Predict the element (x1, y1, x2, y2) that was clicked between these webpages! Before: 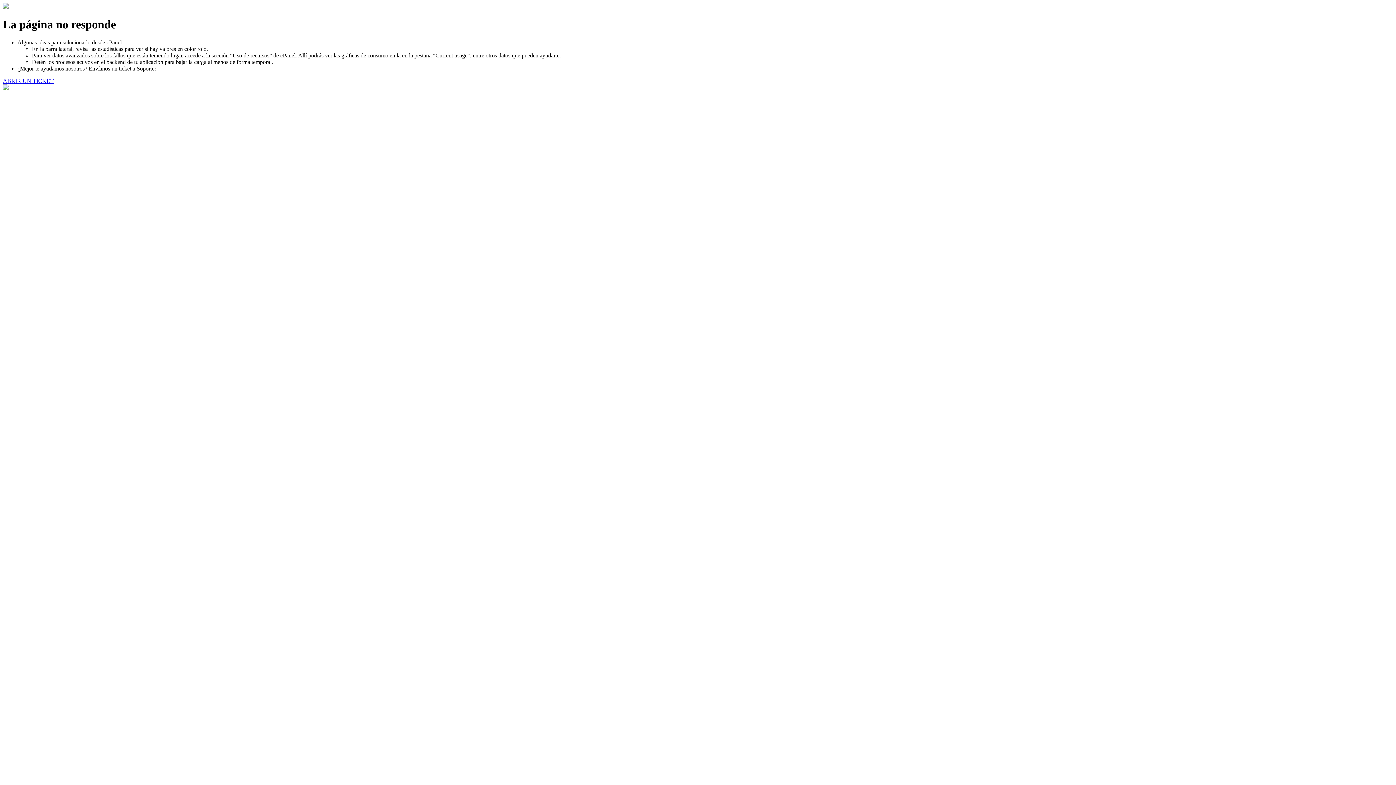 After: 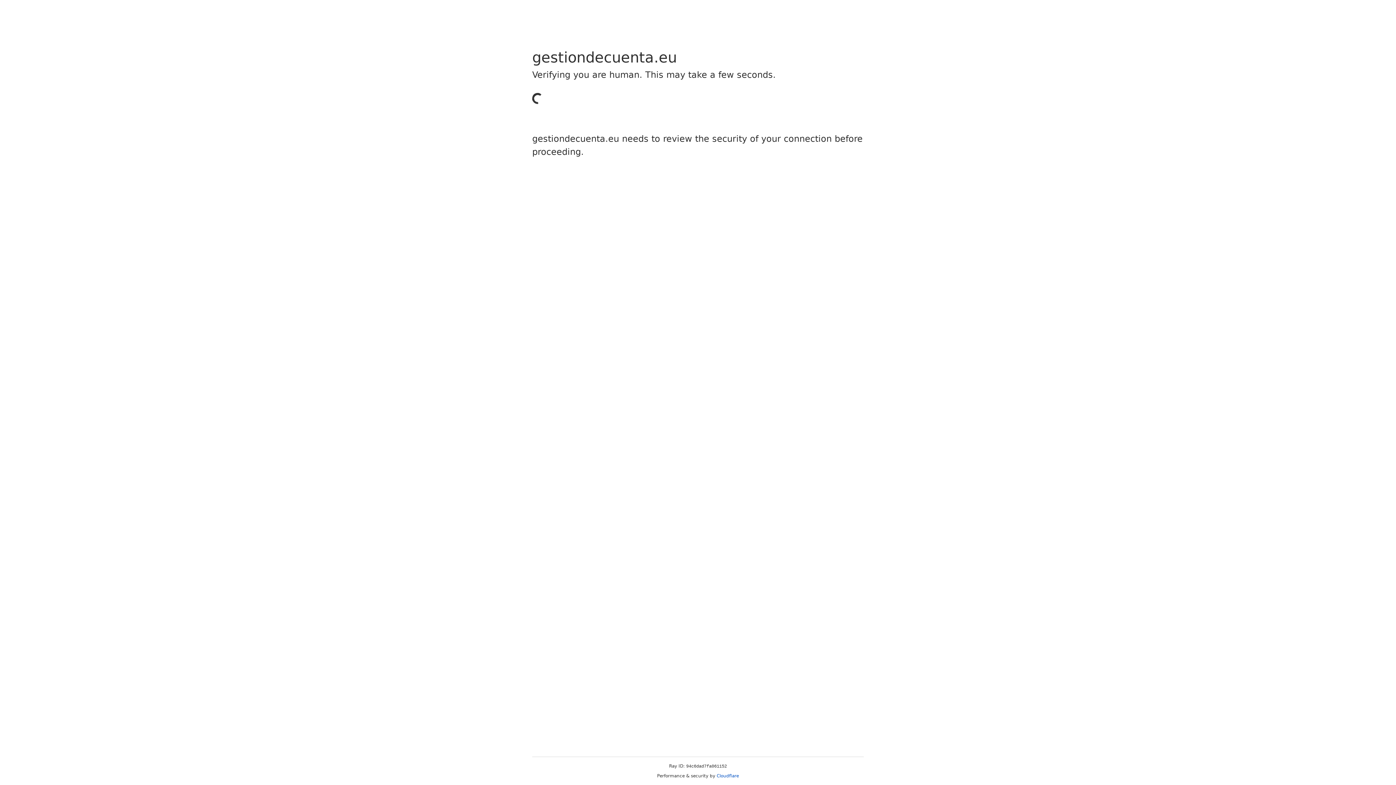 Action: label: ABRIR UN TICKET bbox: (2, 77, 53, 83)